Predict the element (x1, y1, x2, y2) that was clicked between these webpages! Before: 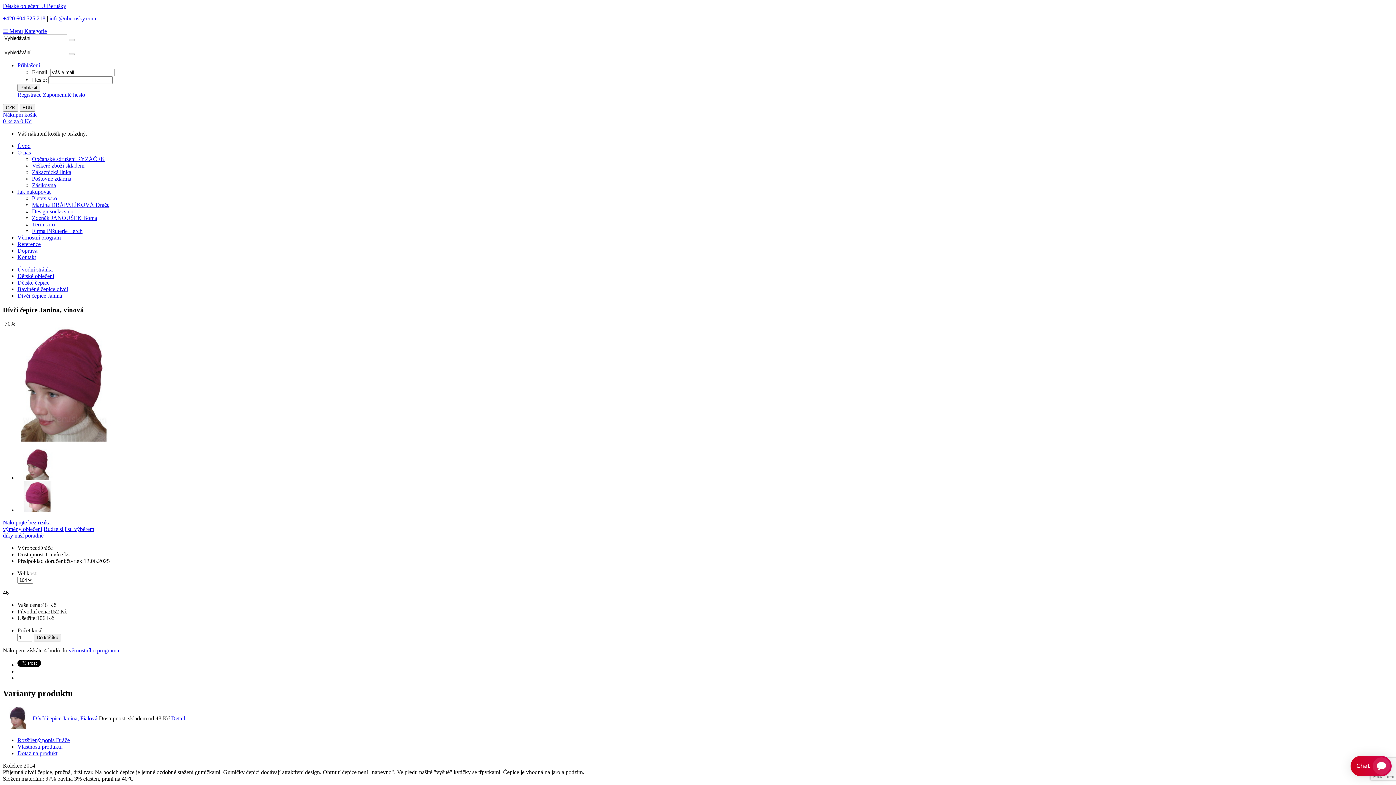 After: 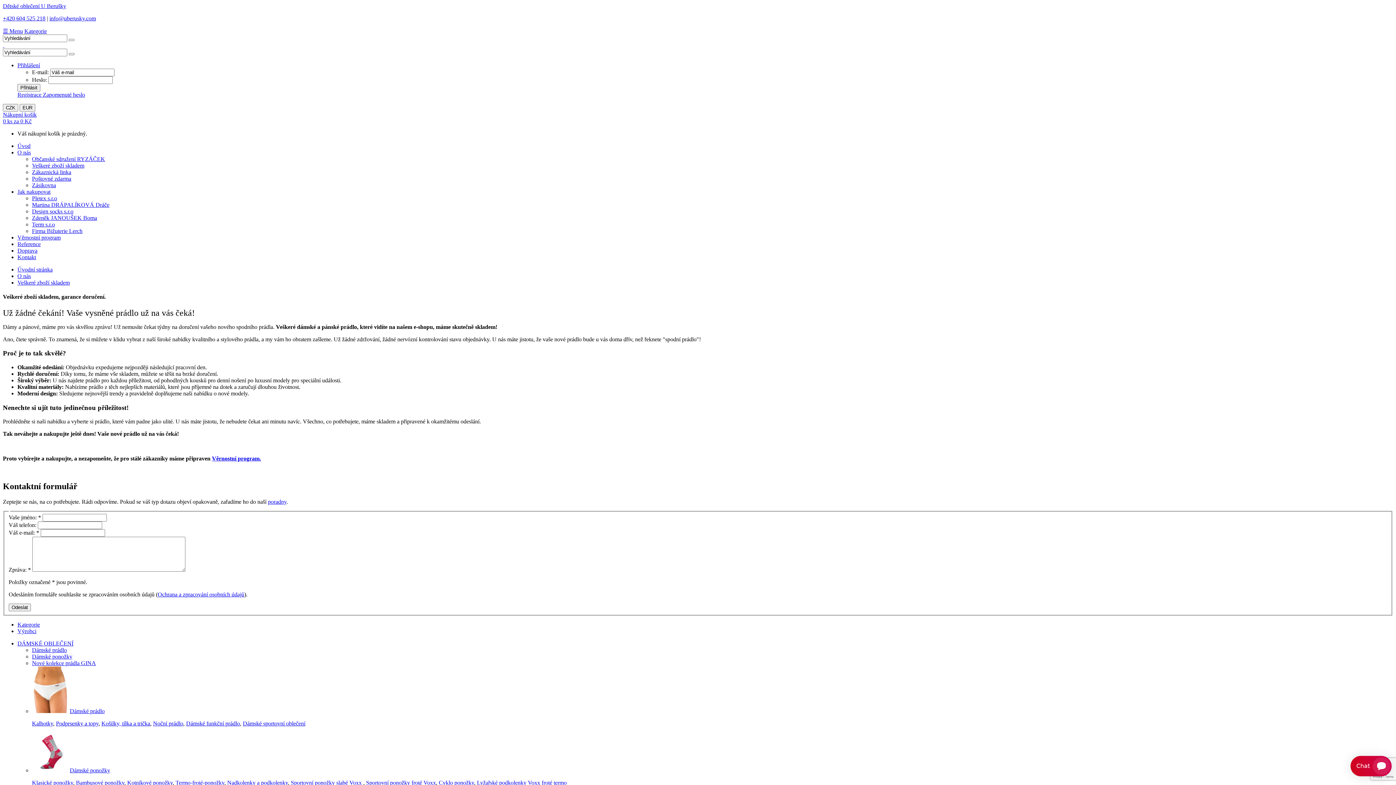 Action: label: Veškeré zboží skladem bbox: (32, 162, 84, 168)